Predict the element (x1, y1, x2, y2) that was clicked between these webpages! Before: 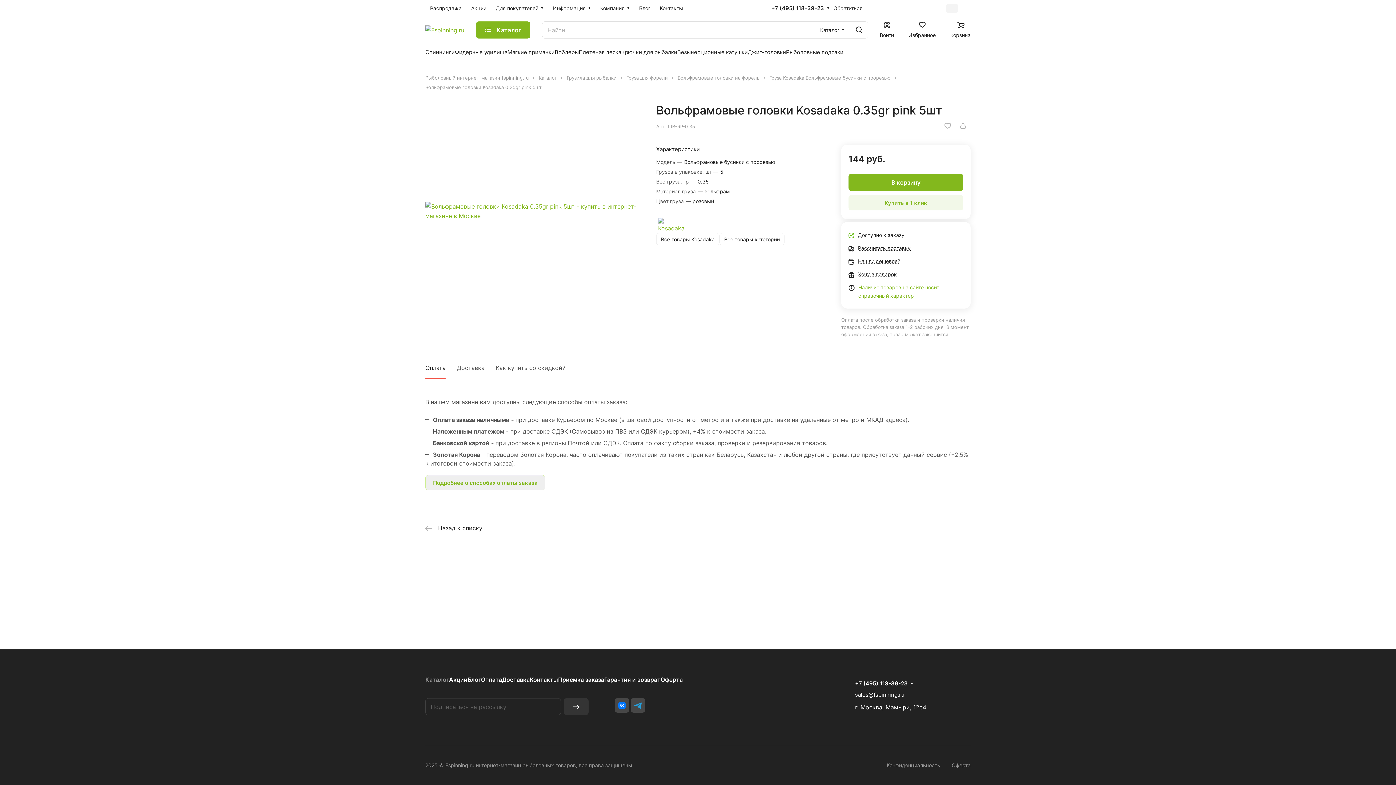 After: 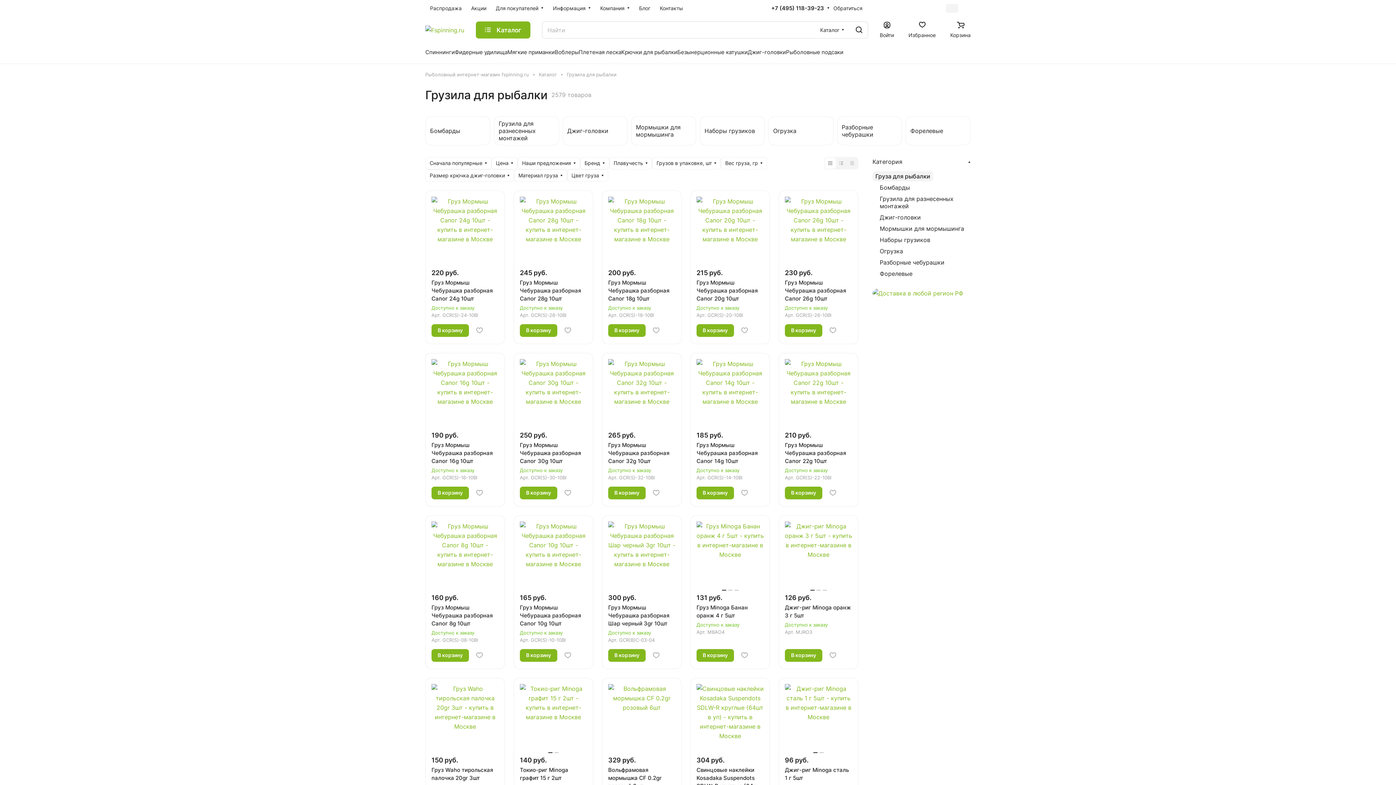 Action: bbox: (566, 73, 616, 81) label: Грузила для рыбалки